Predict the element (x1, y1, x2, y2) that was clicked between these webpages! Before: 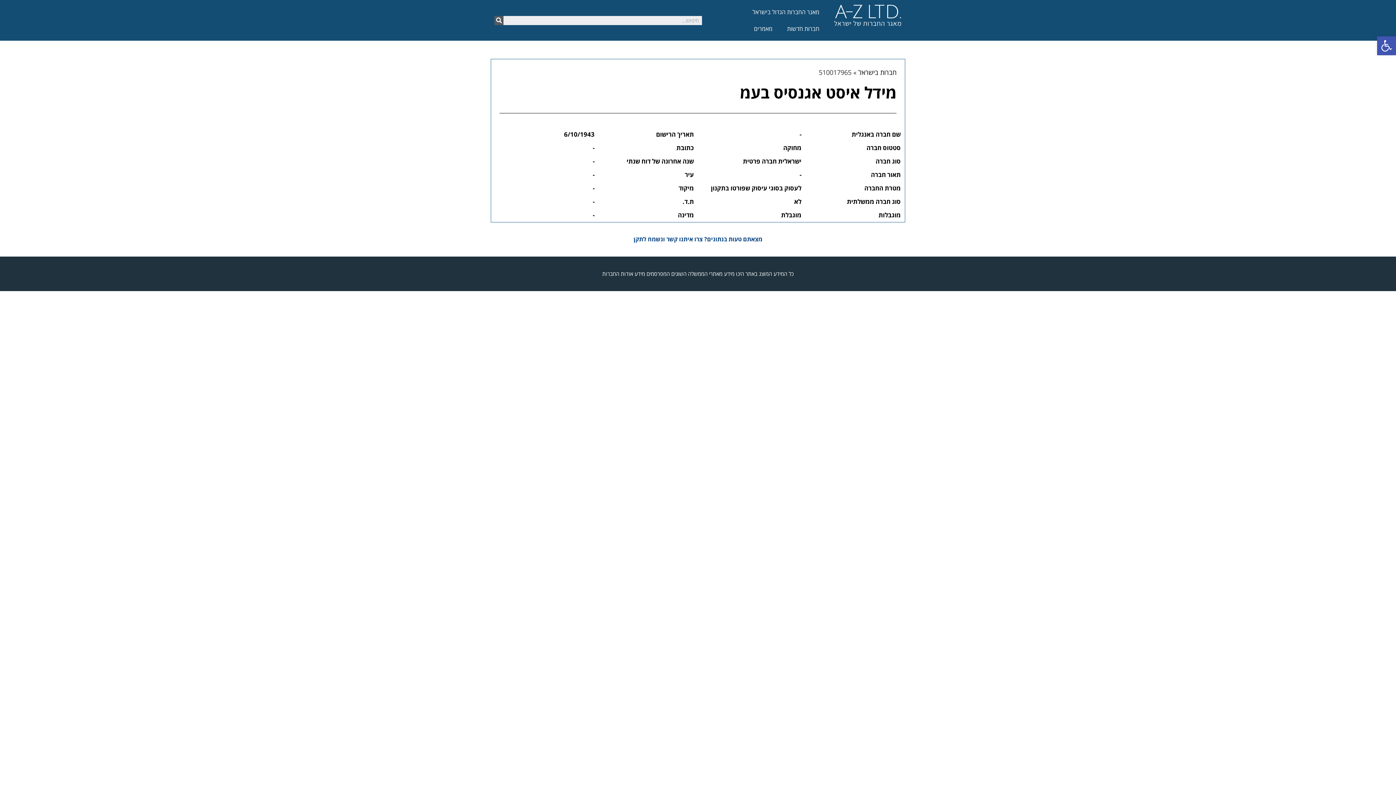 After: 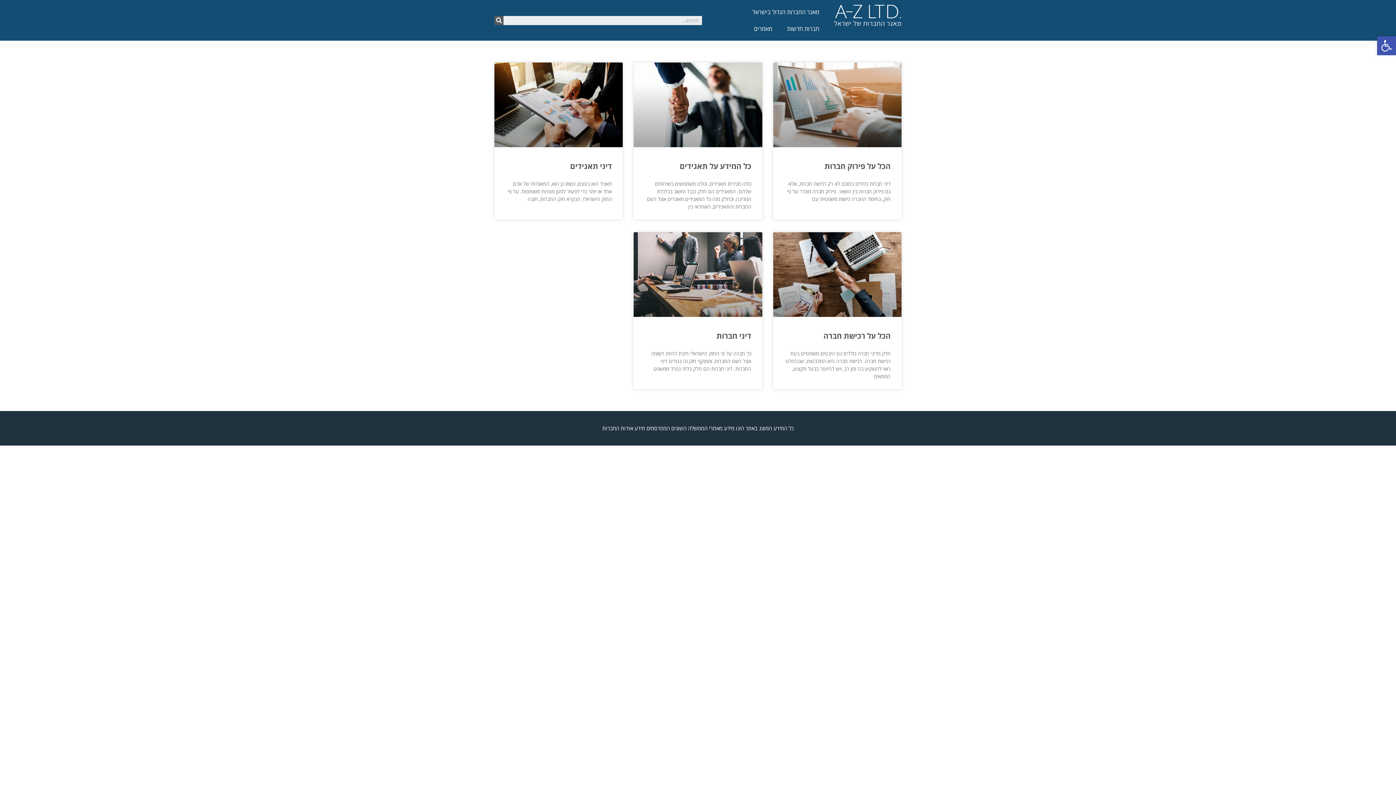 Action: label: מאמרים bbox: (746, 20, 780, 37)